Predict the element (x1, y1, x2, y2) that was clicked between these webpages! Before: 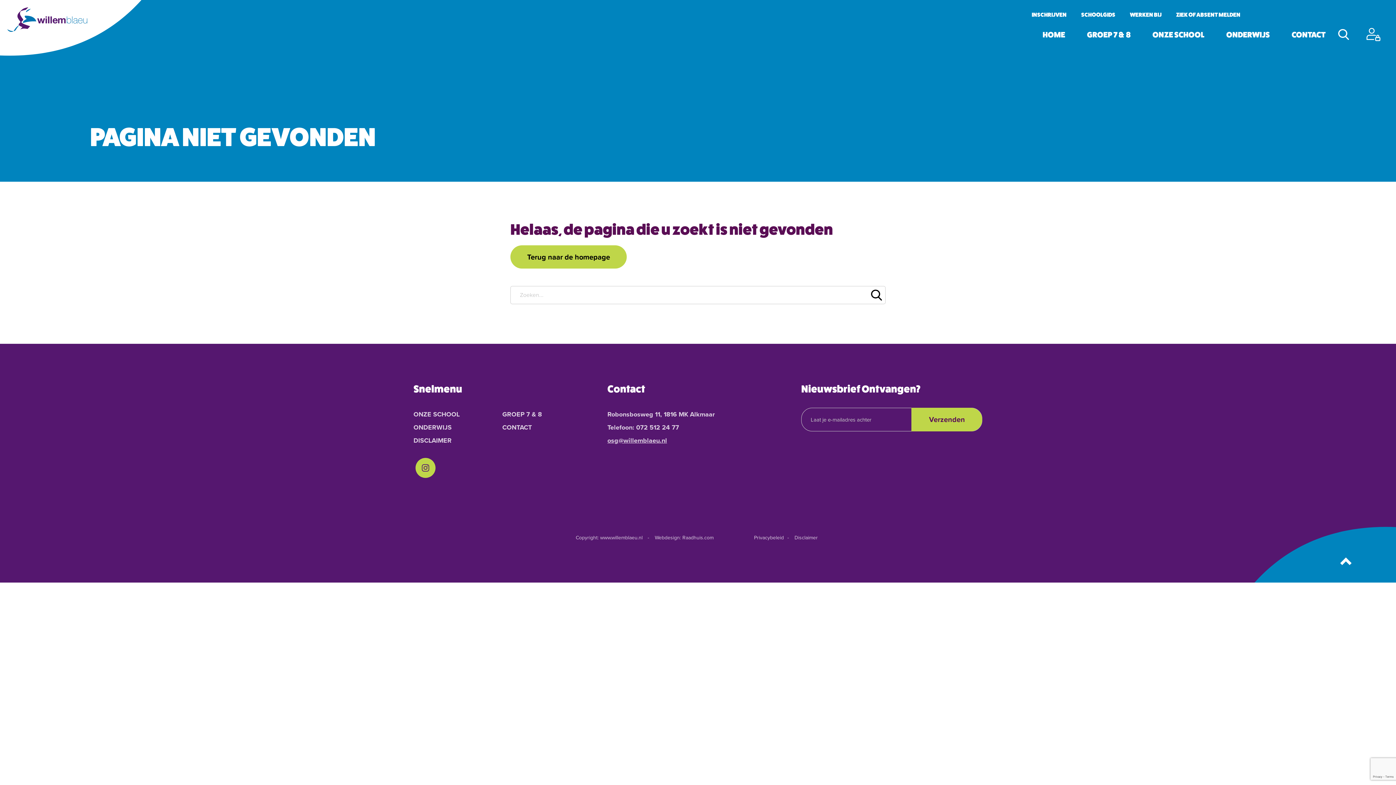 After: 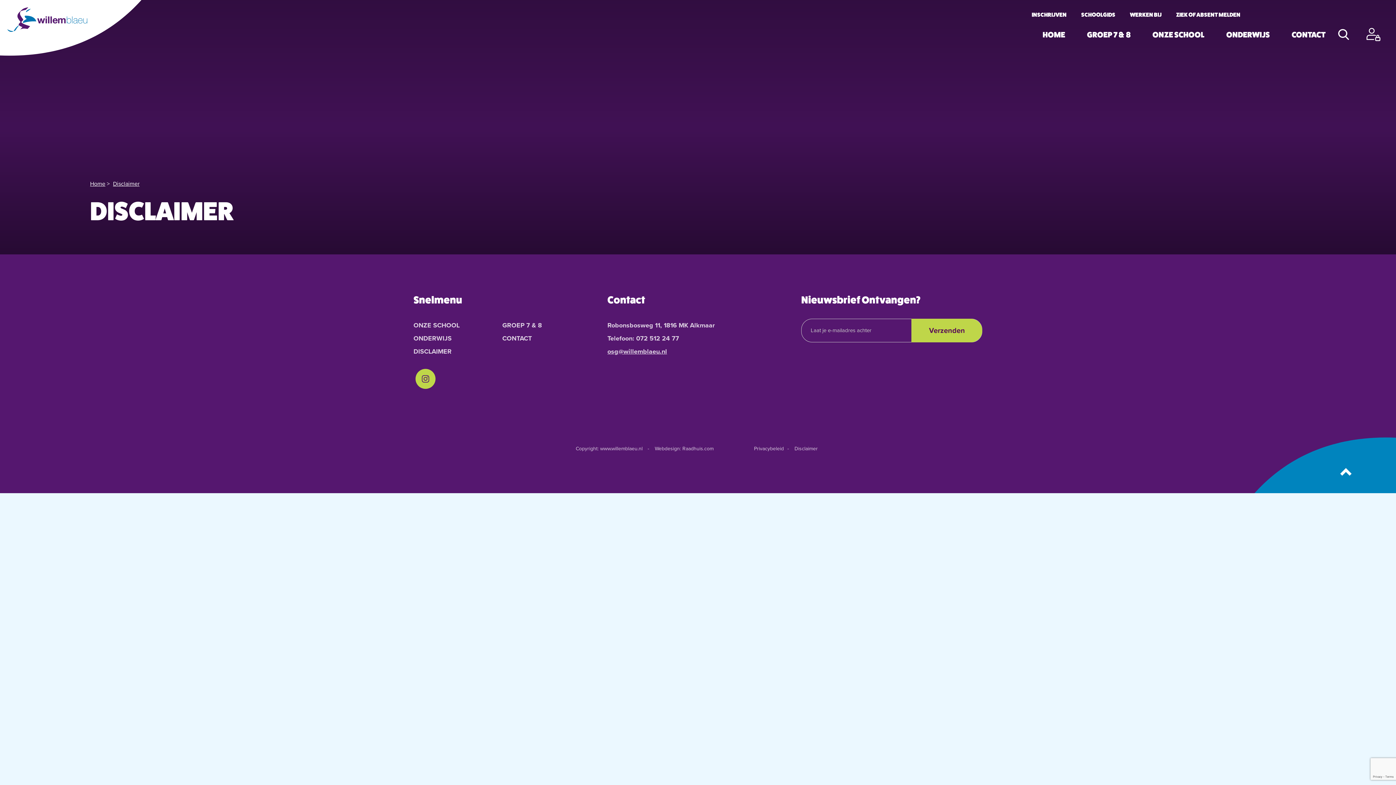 Action: bbox: (413, 436, 451, 445) label: DISCLAIMER